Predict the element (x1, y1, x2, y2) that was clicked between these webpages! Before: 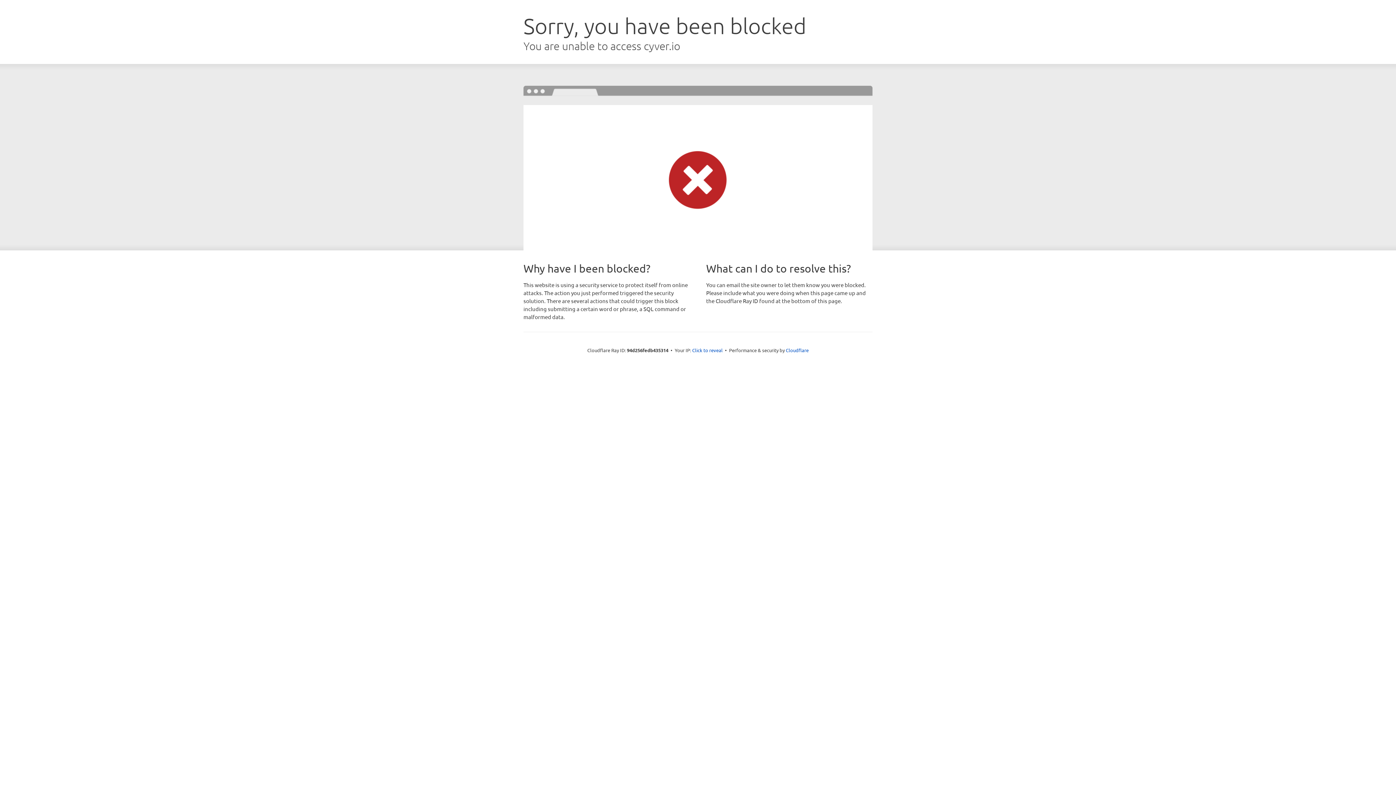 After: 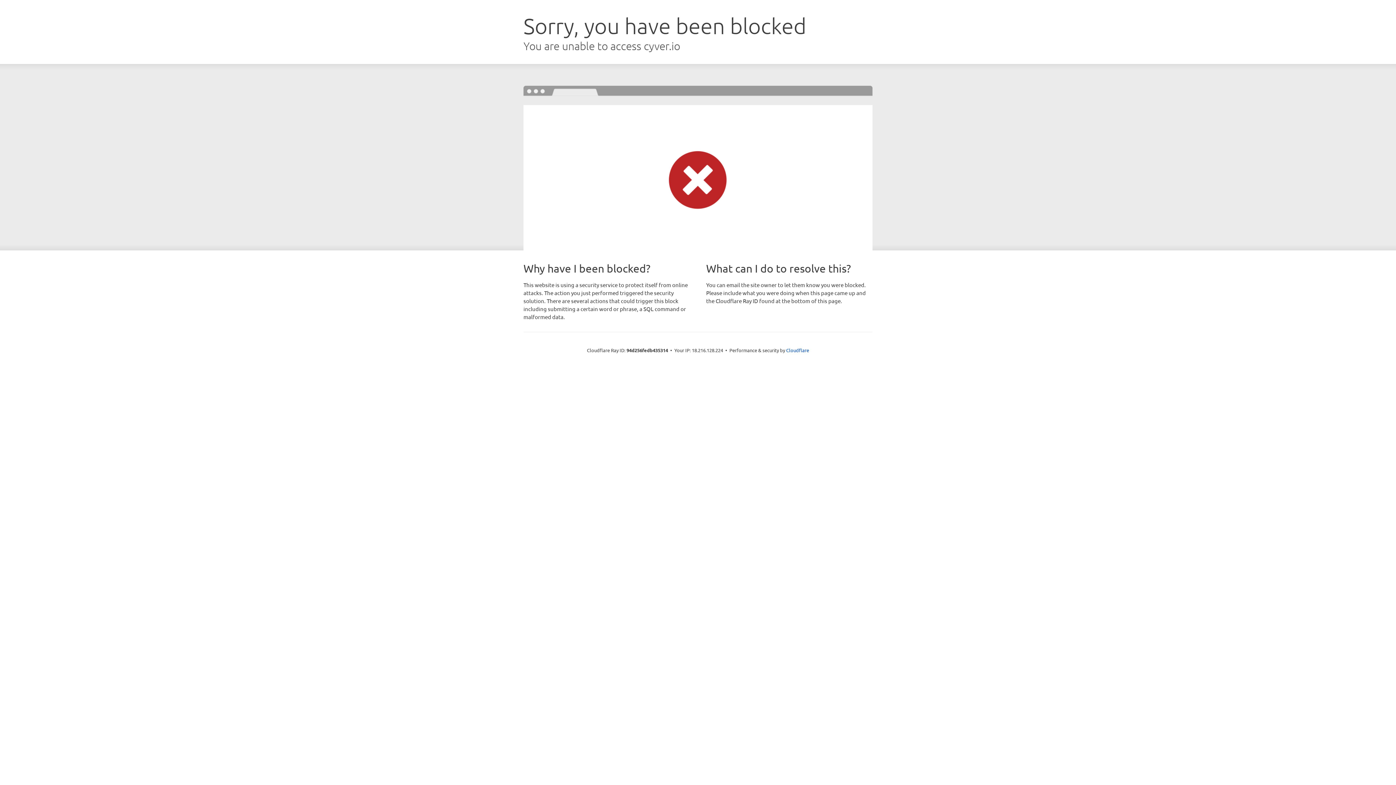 Action: bbox: (692, 346, 722, 353) label: Click to reveal